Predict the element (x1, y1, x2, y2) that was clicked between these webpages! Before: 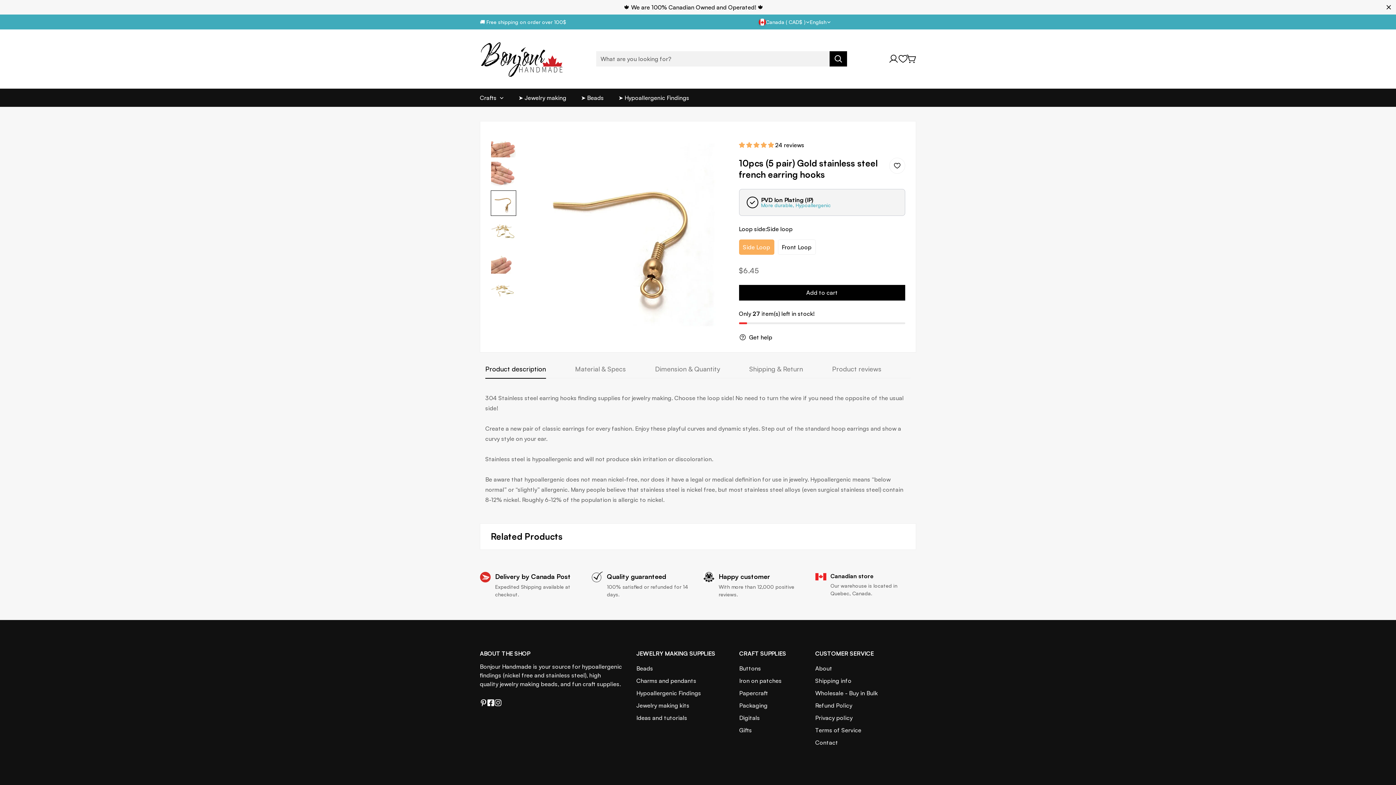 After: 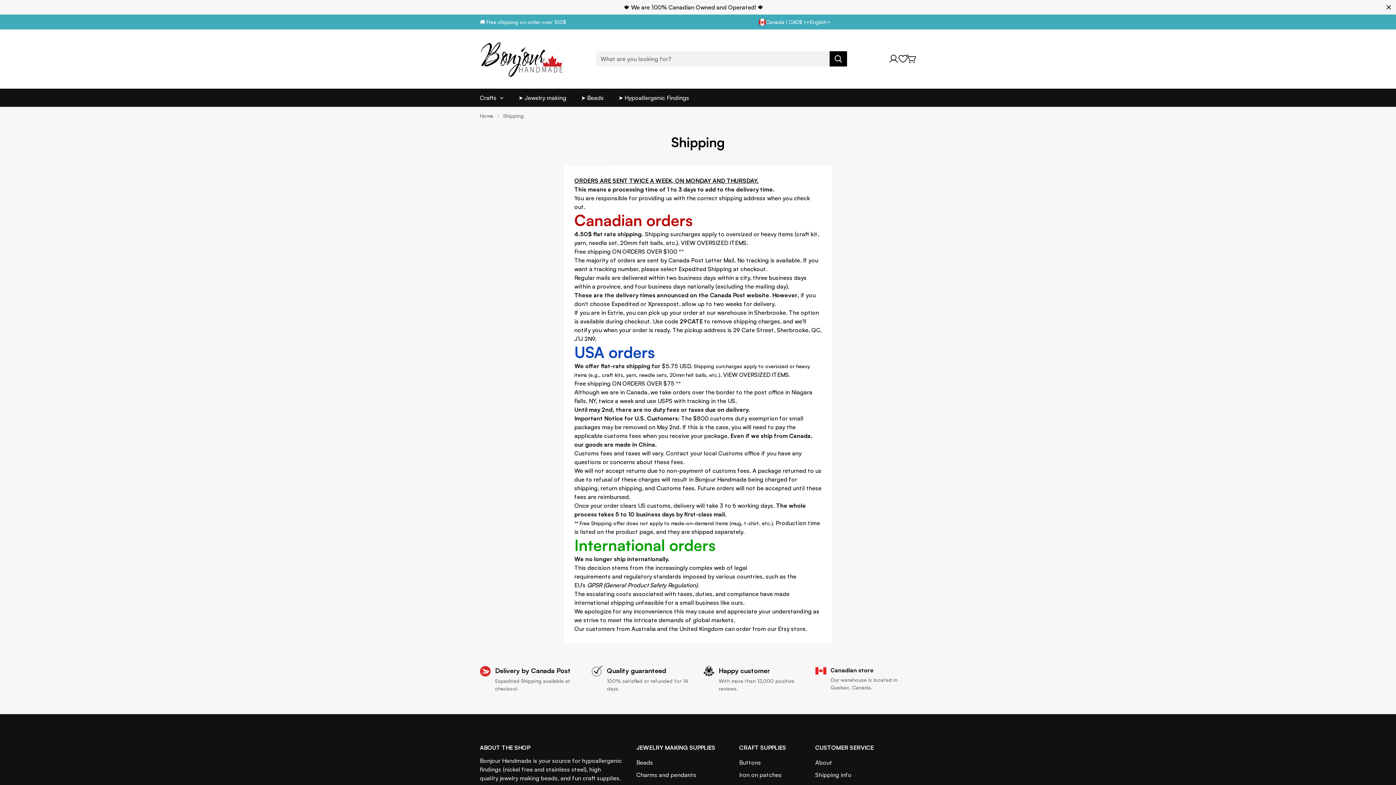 Action: label: Shipping info bbox: (815, 677, 851, 684)